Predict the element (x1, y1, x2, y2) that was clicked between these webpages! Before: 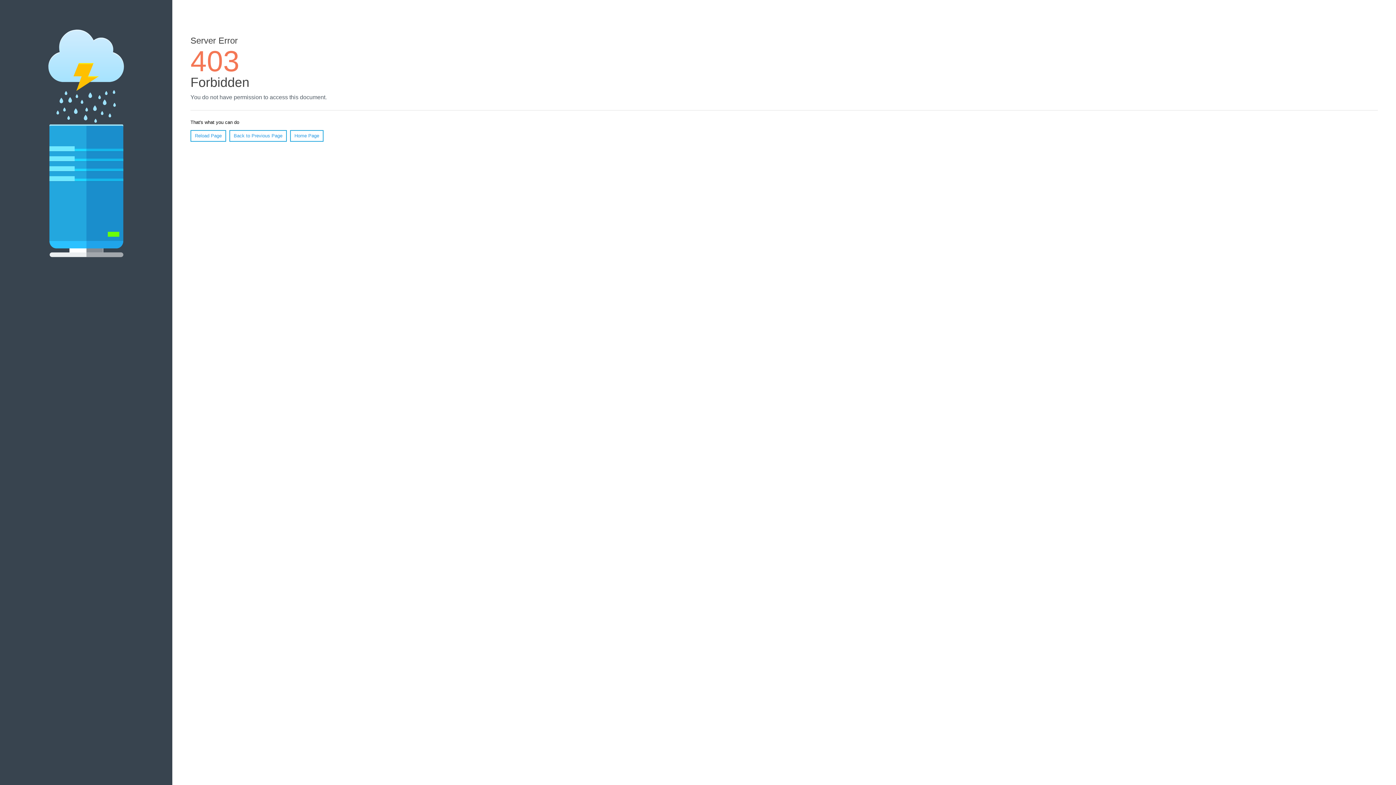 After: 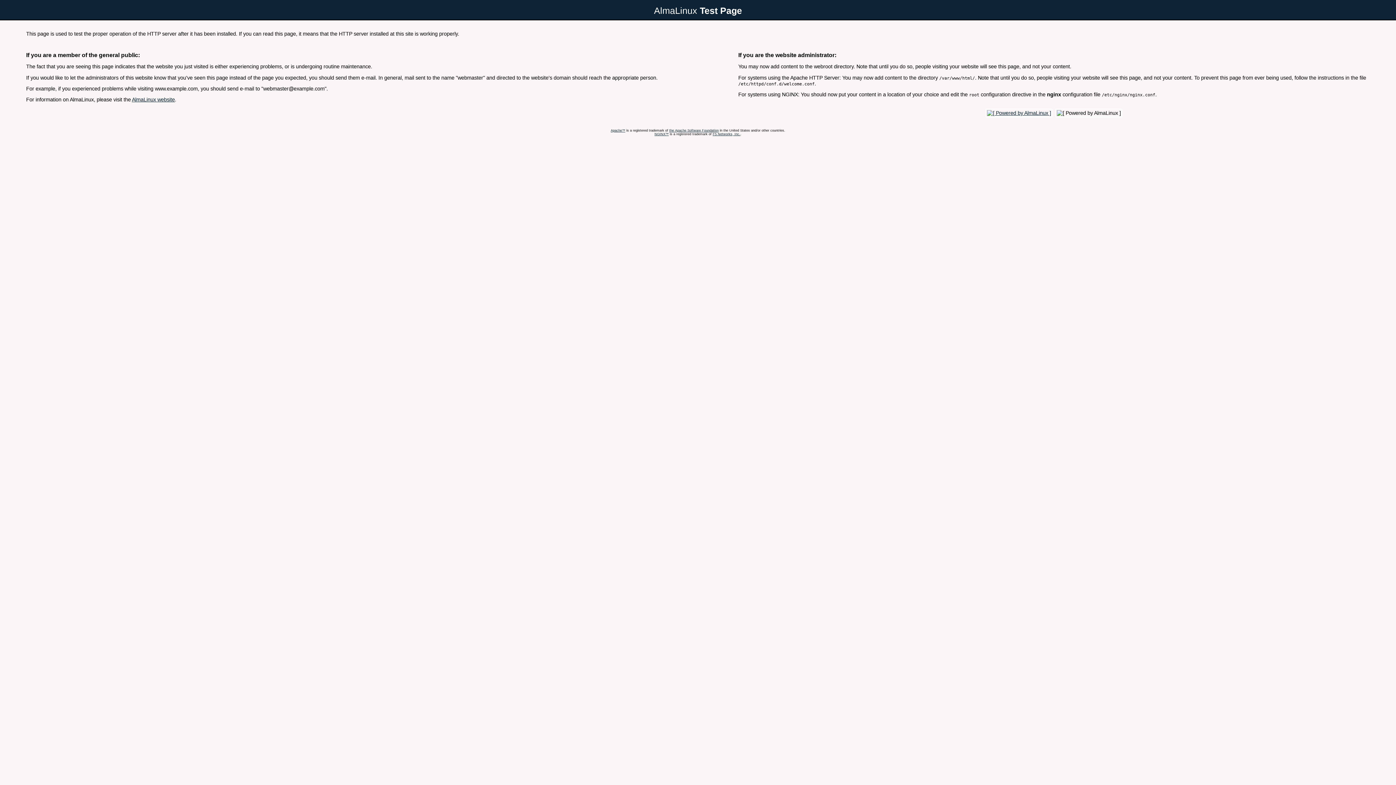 Action: bbox: (290, 130, 323, 141) label: Home Page